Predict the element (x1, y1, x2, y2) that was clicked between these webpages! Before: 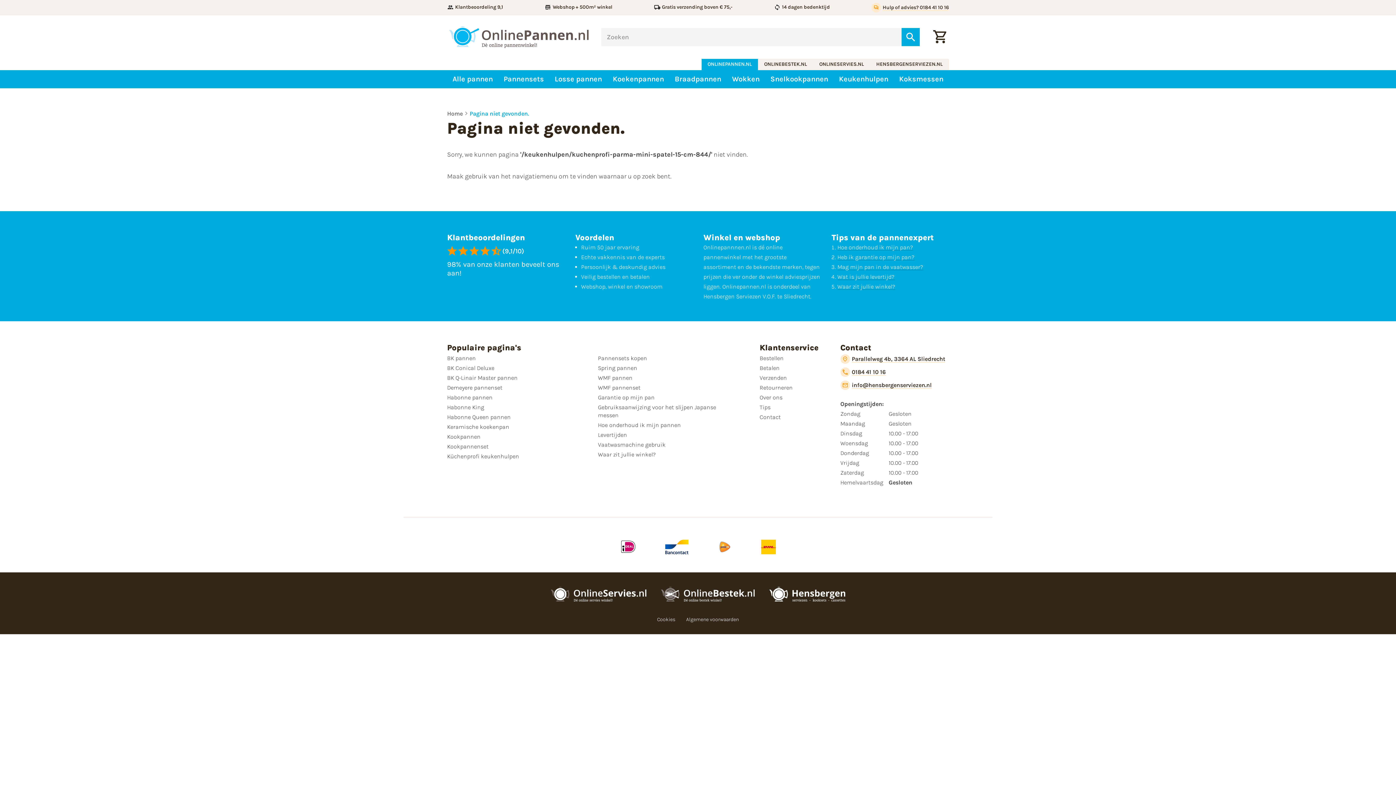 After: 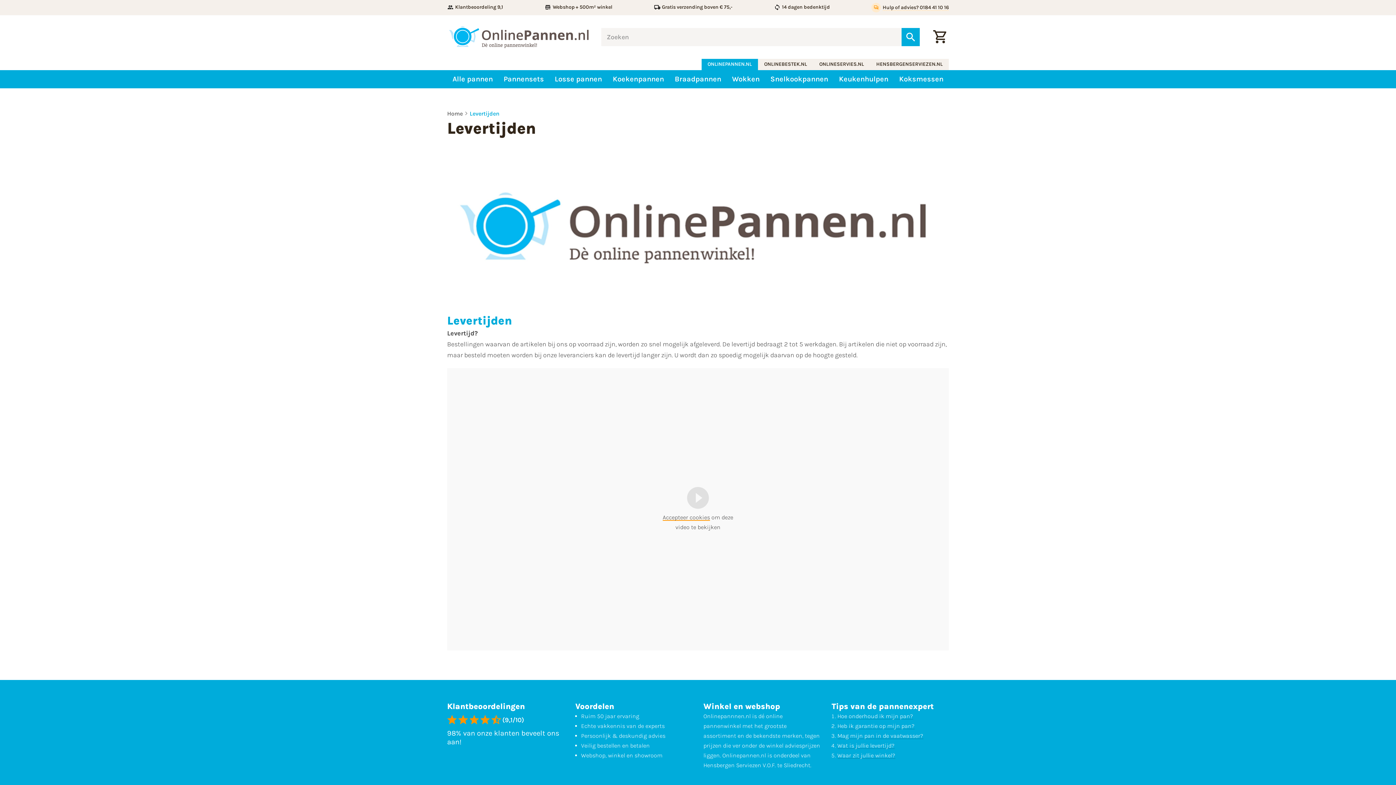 Action: label: Wat is jullie levertijd? bbox: (837, 273, 894, 280)